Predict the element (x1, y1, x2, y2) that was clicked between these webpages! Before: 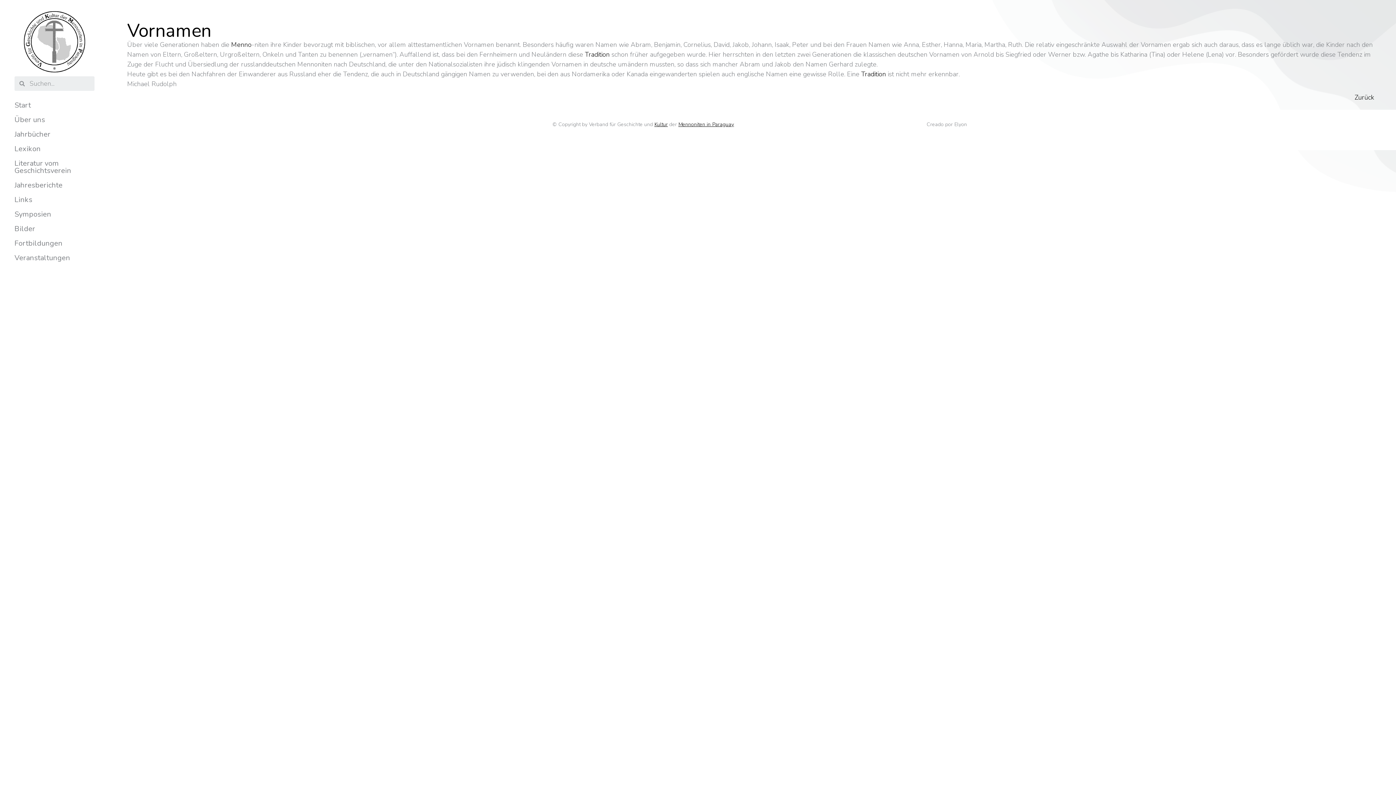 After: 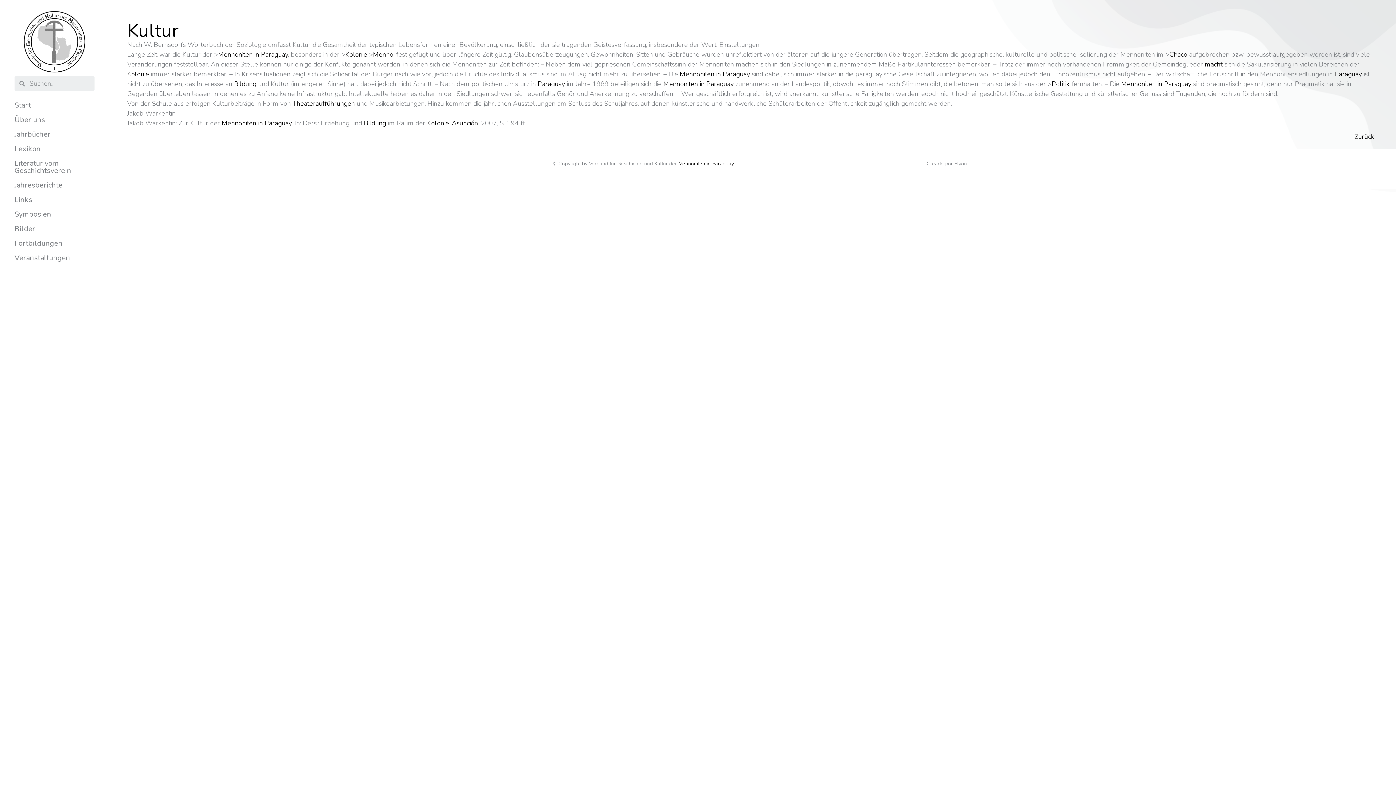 Action: bbox: (654, 121, 668, 128) label: Kultur